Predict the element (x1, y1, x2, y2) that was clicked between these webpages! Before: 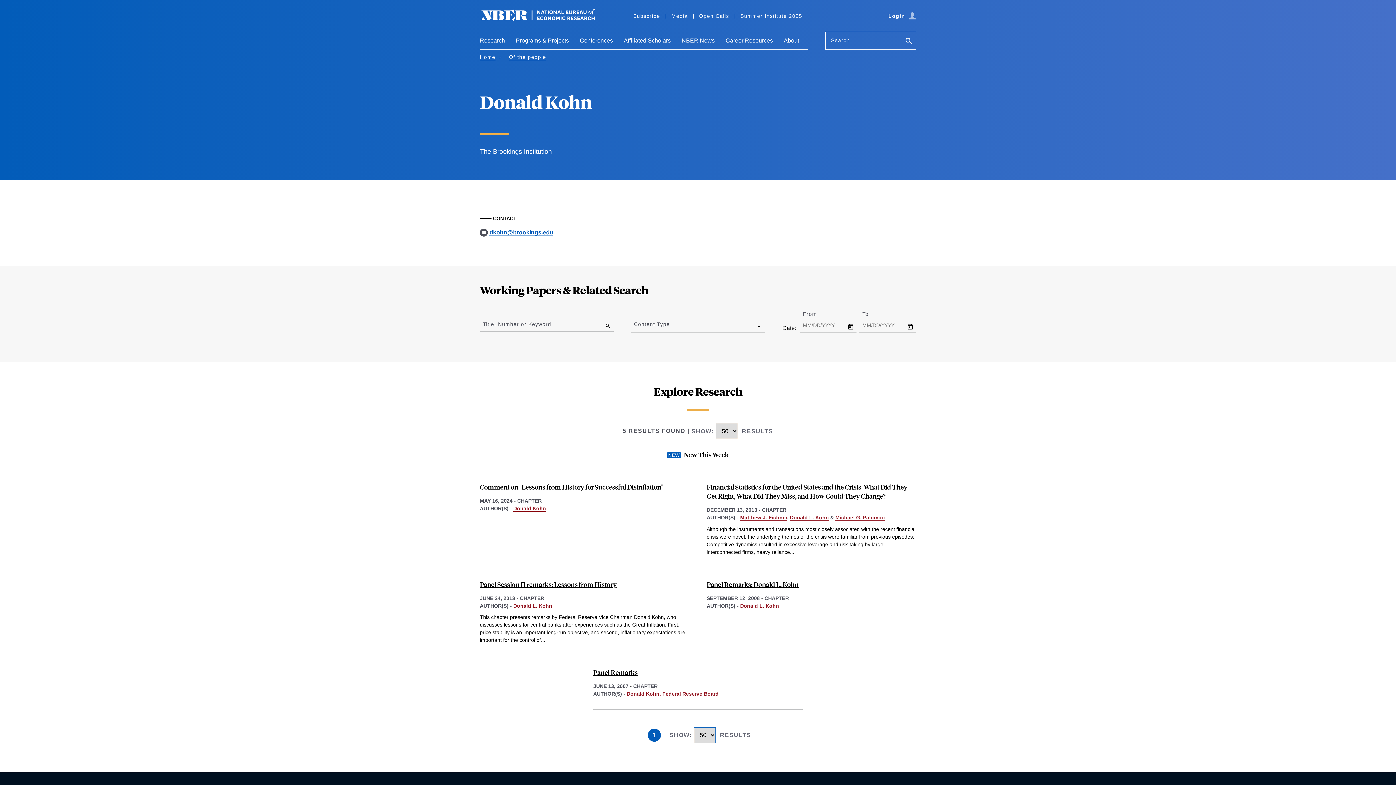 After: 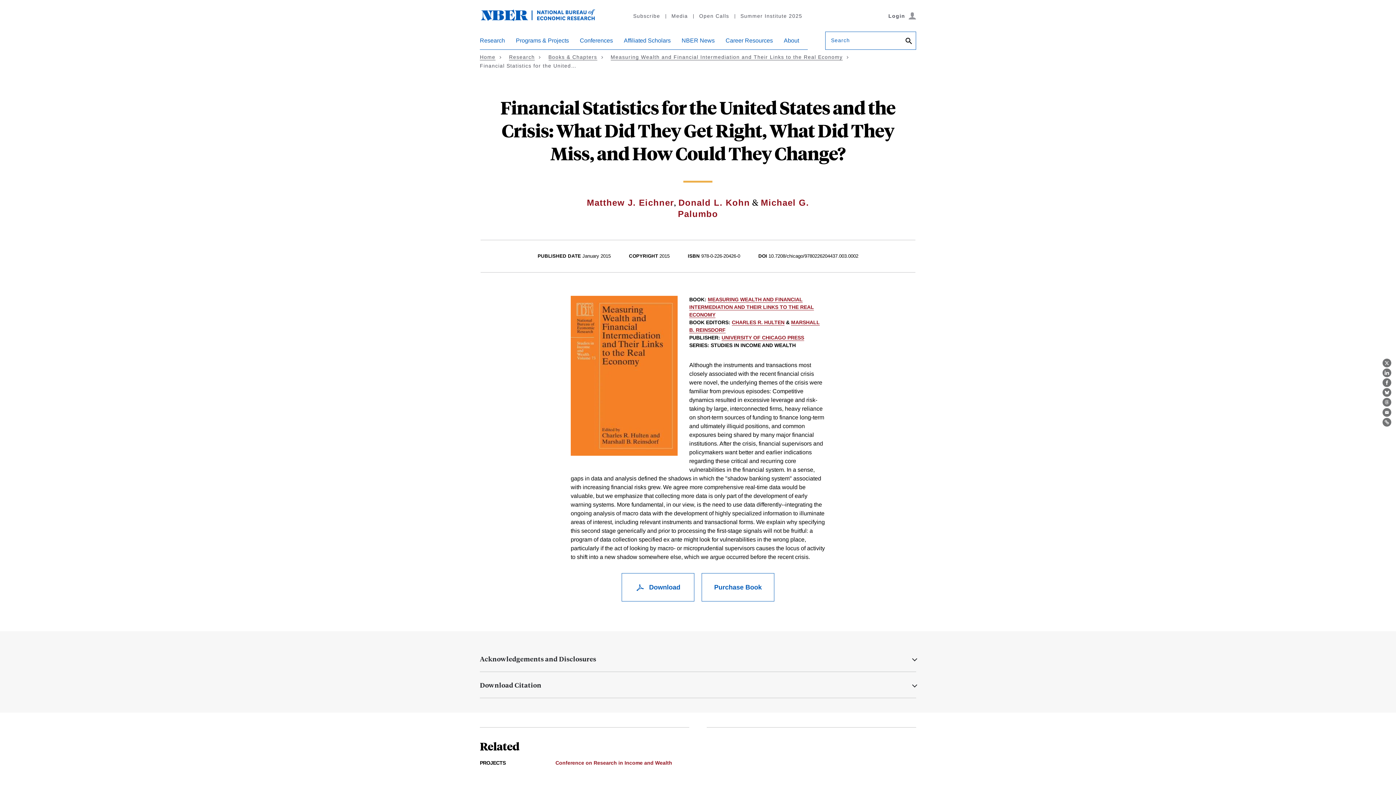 Action: bbox: (706, 482, 907, 500) label: Financial Statistics for the United States and the Crisis: What Did They Get Right, What Did They Miss, and How Could They Change?